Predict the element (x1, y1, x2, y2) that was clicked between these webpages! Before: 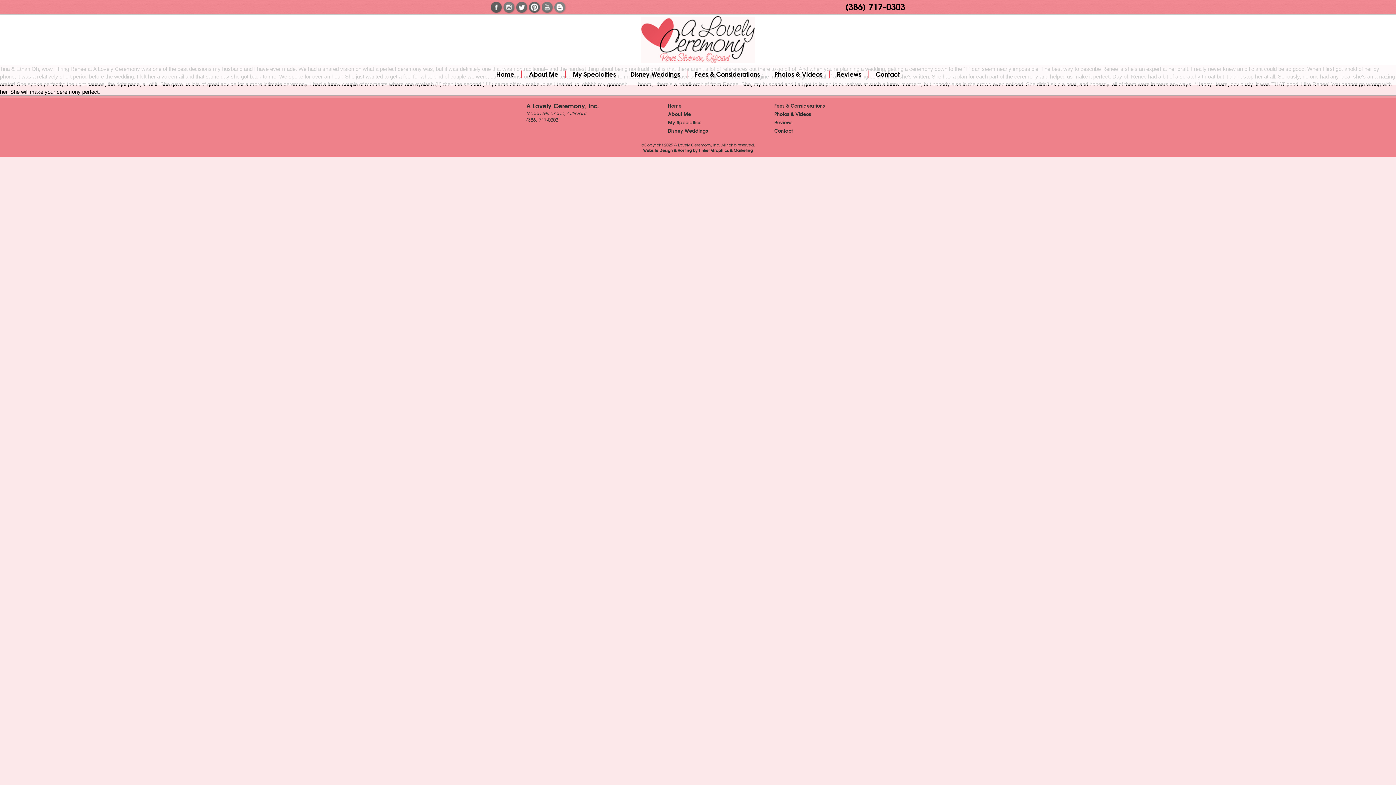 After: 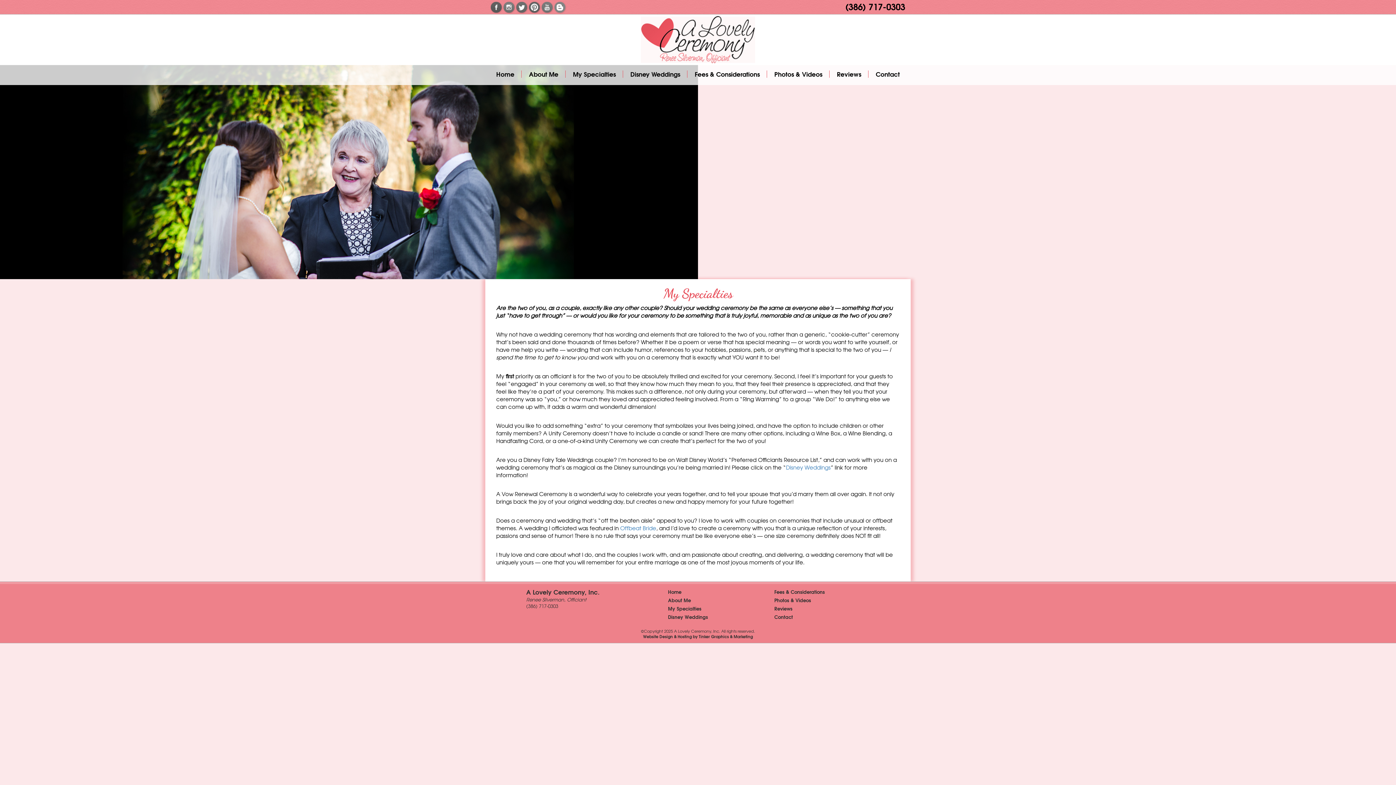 Action: bbox: (565, 65, 623, 83) label: My Specialties